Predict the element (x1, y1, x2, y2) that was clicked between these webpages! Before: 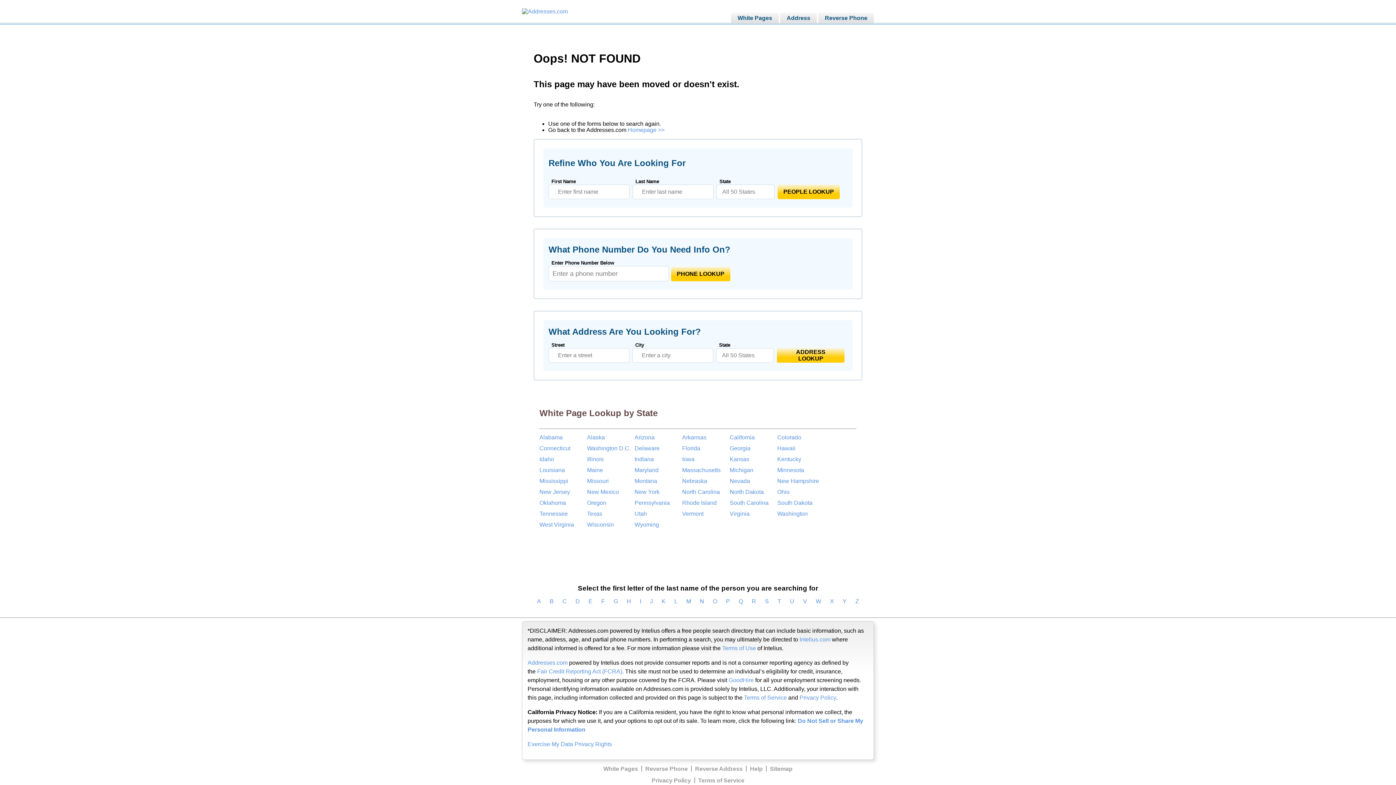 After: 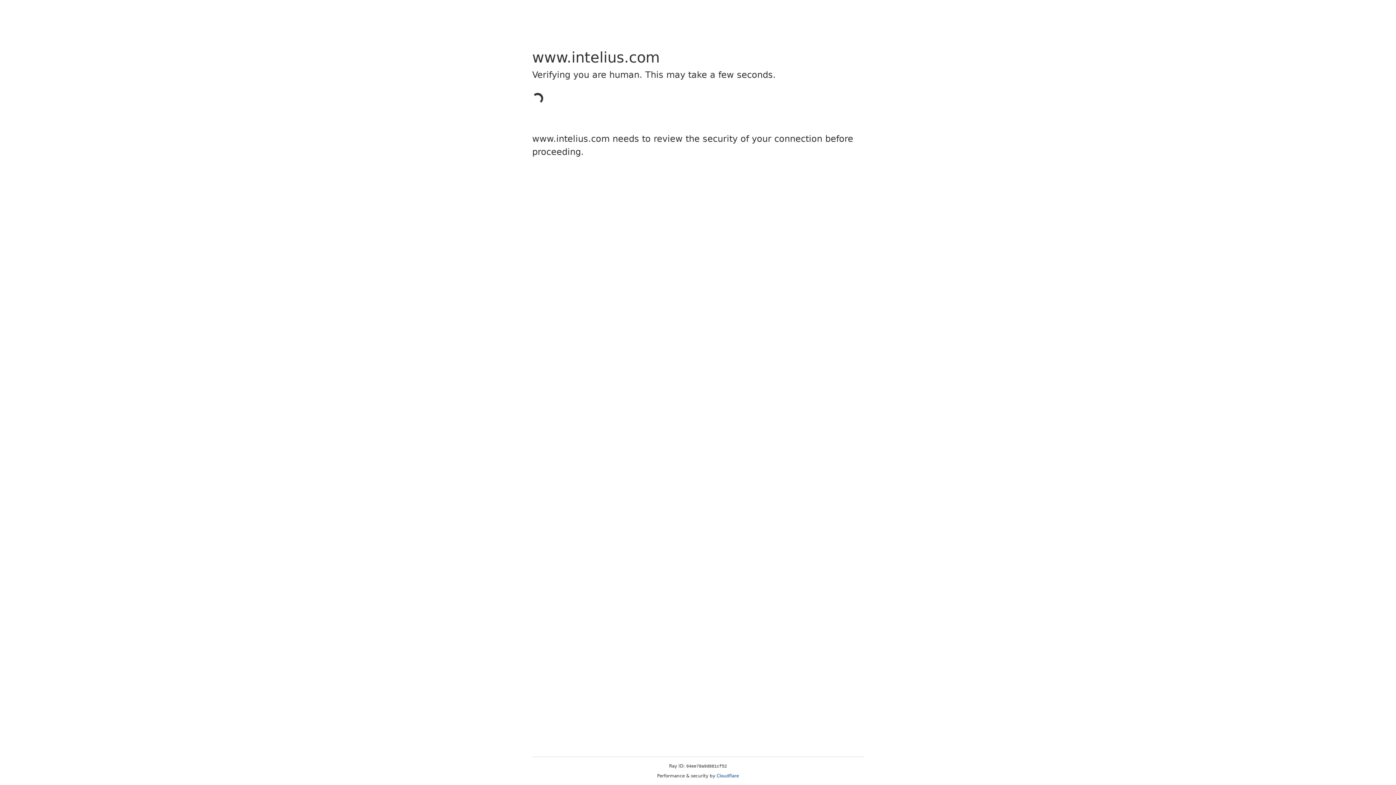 Action: label: Terms of Service bbox: (698, 777, 744, 784)